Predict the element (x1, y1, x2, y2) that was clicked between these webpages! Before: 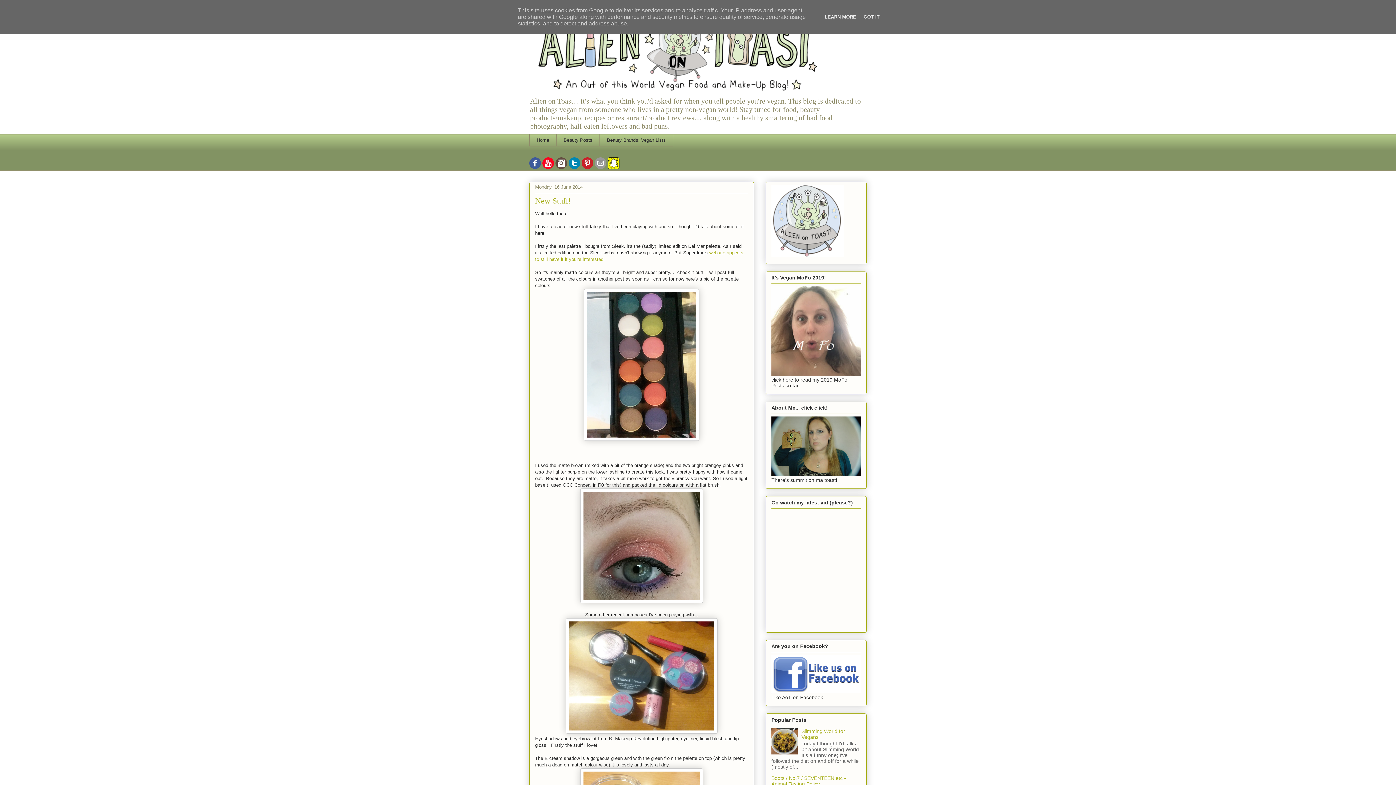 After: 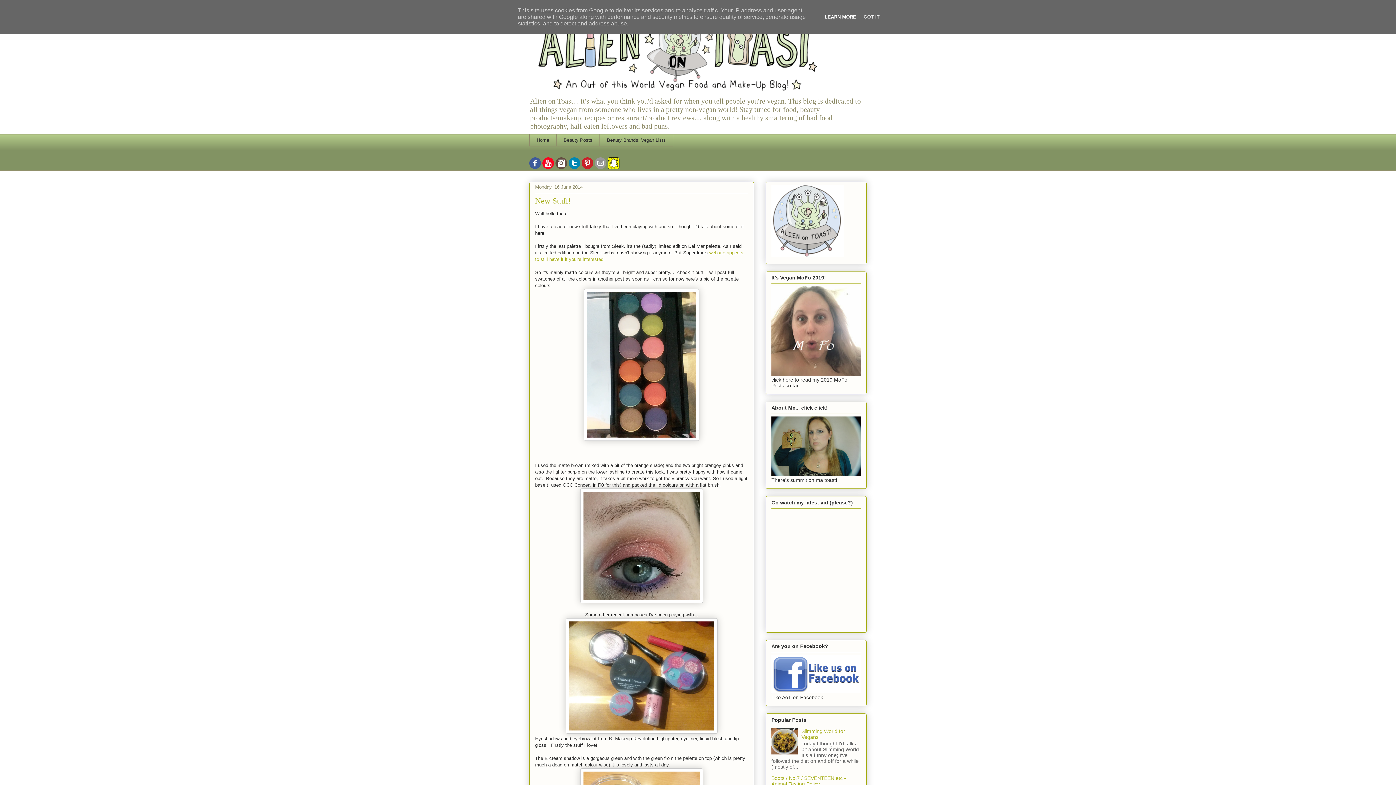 Action: bbox: (822, 14, 858, 19) label: LEARN MORE